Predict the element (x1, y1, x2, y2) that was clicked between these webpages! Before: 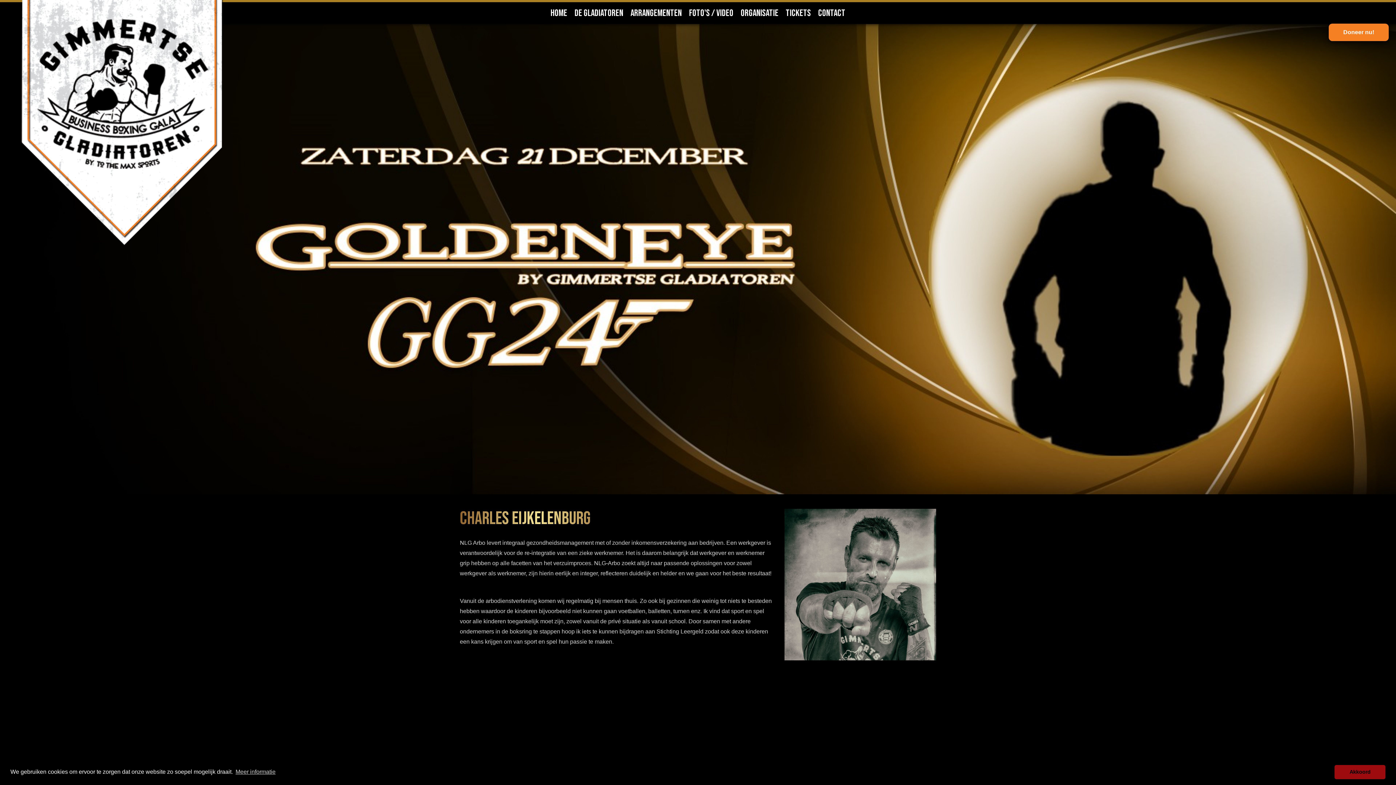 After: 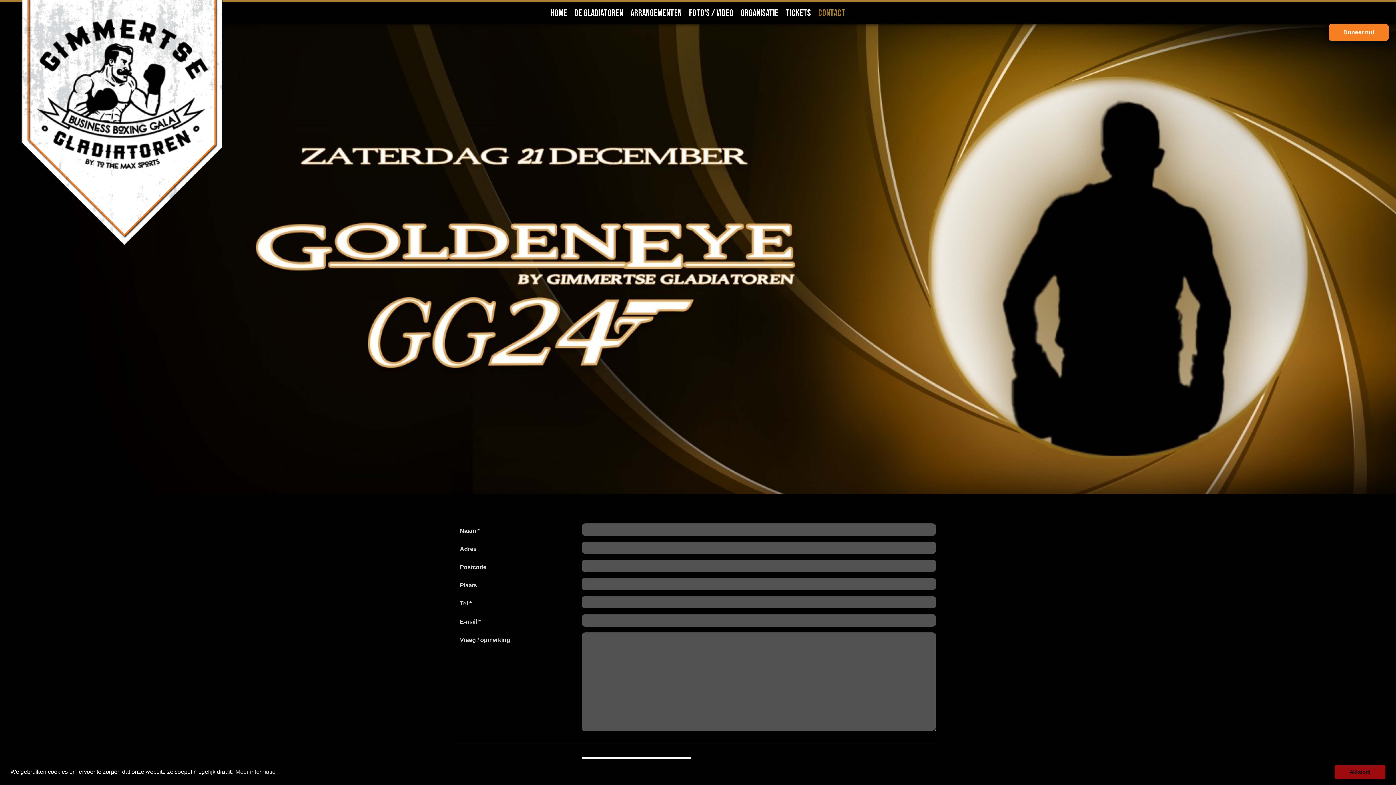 Action: bbox: (814, 6, 849, 20) label: Contact